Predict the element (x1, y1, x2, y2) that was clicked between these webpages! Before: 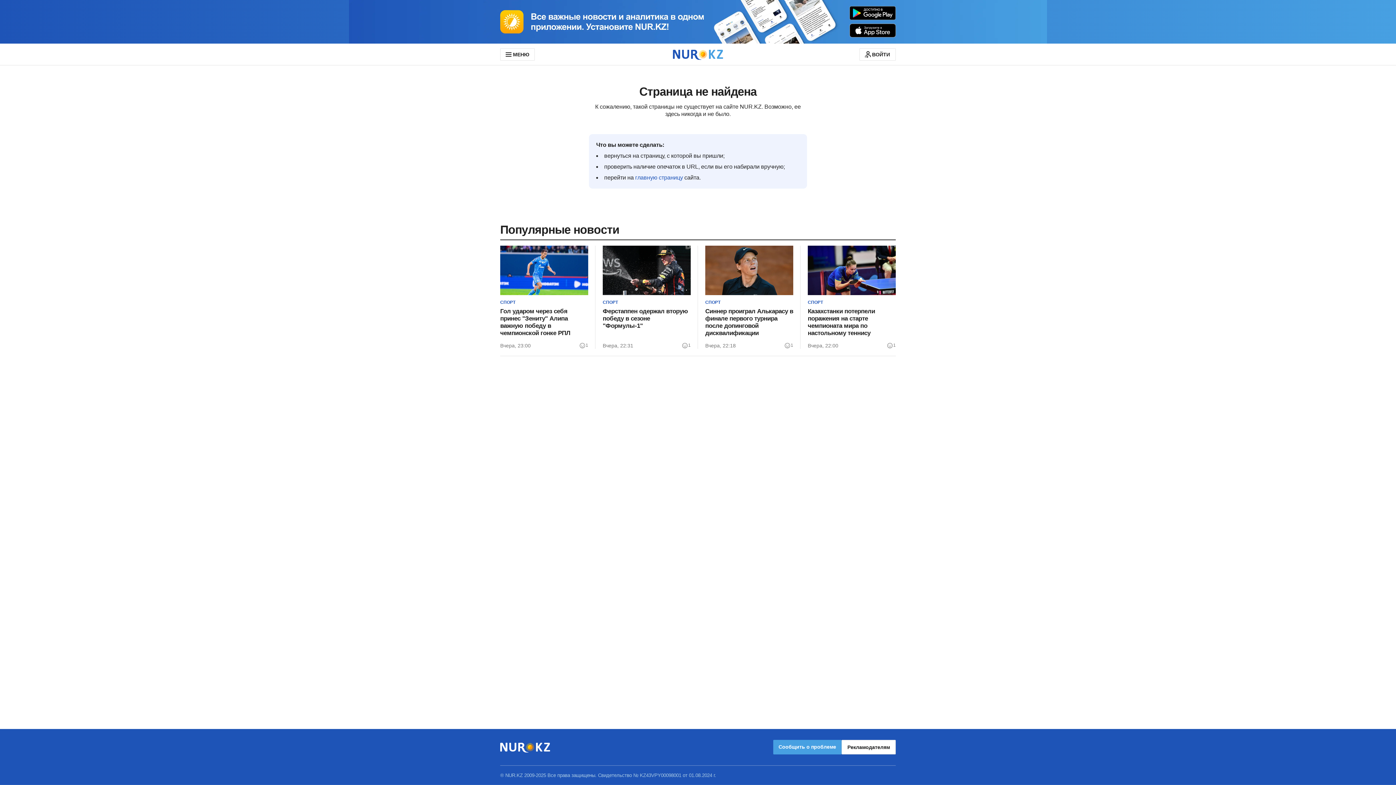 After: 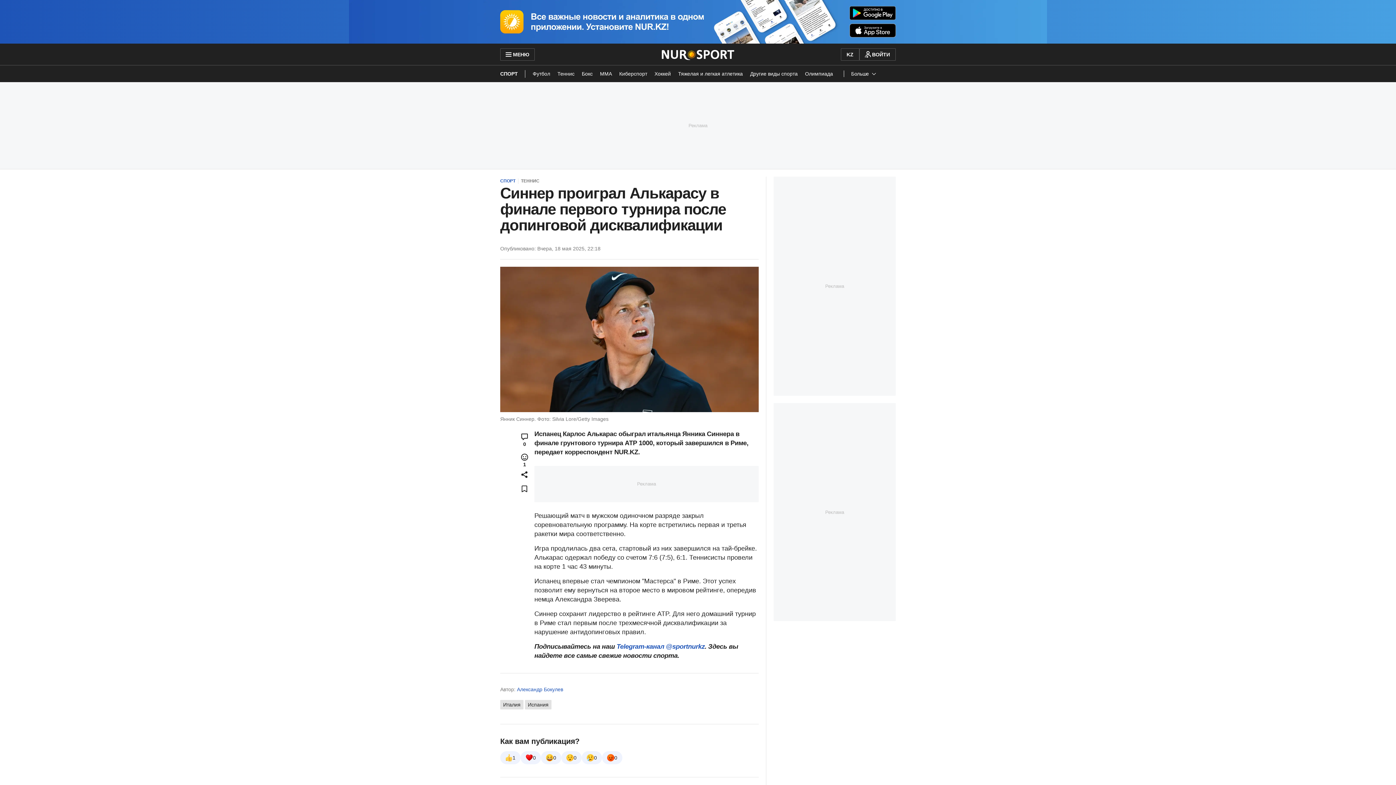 Action: bbox: (705, 308, 793, 337) label: Синнер проиграл Алькарасу в финале первого турнира после допинговой дисквалификации